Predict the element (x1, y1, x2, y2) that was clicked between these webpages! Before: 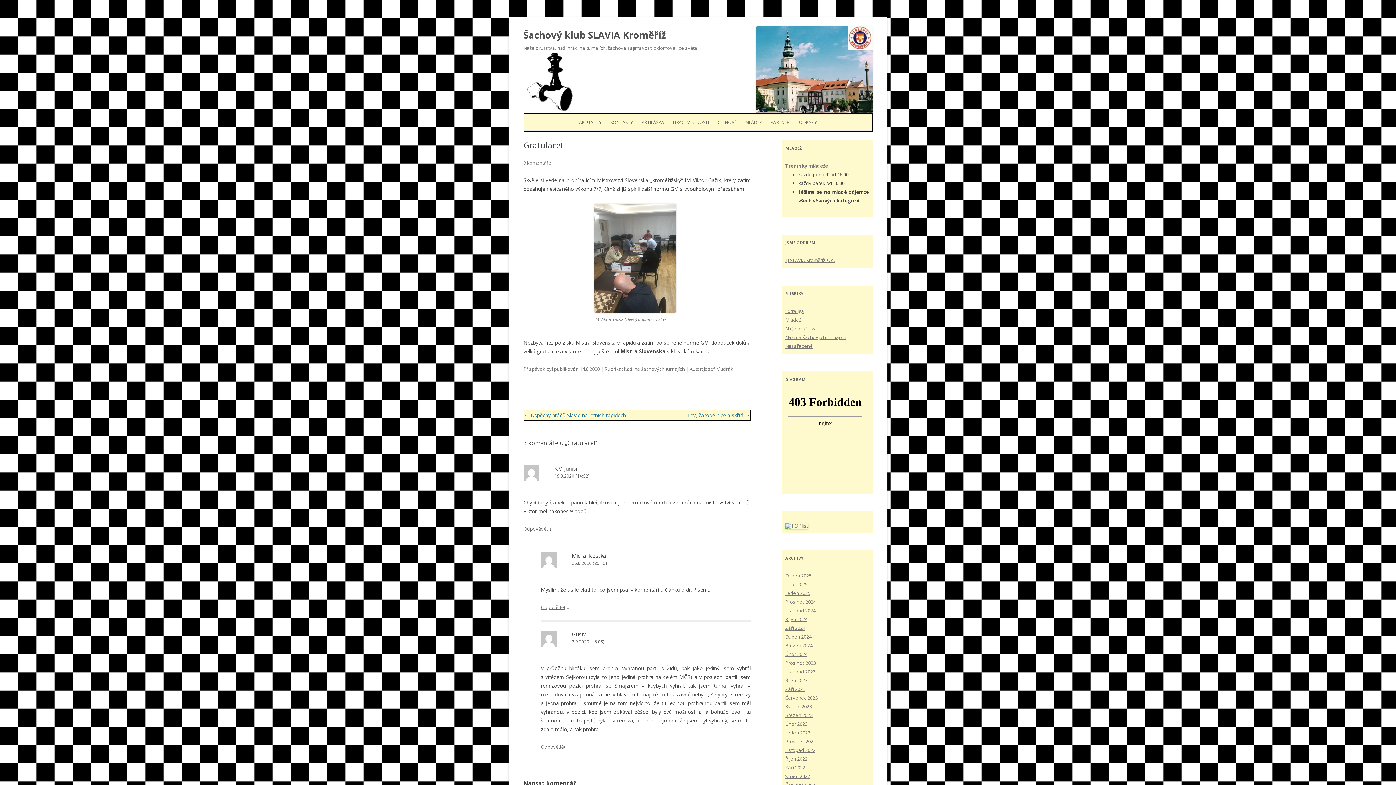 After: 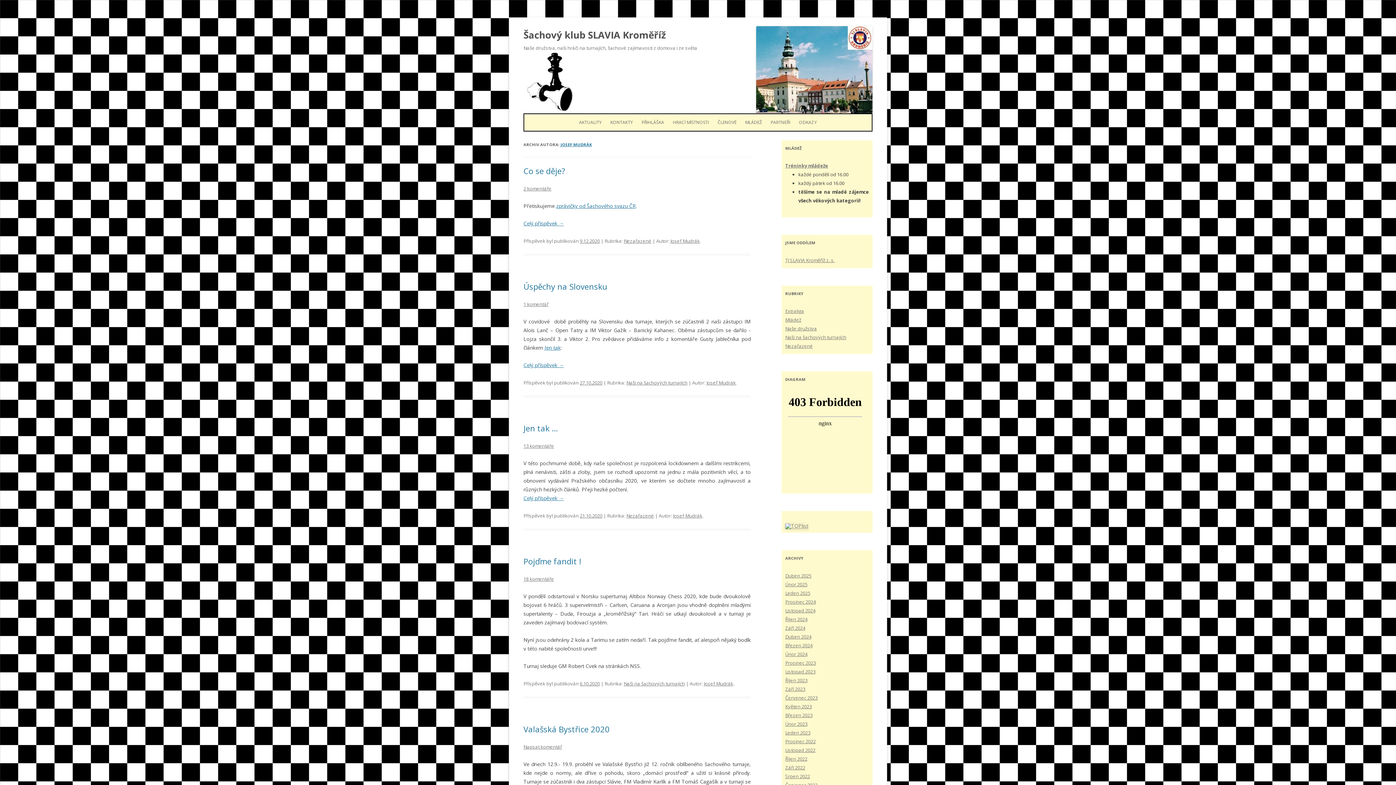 Action: bbox: (704, 365, 733, 372) label: Josef Mudrák